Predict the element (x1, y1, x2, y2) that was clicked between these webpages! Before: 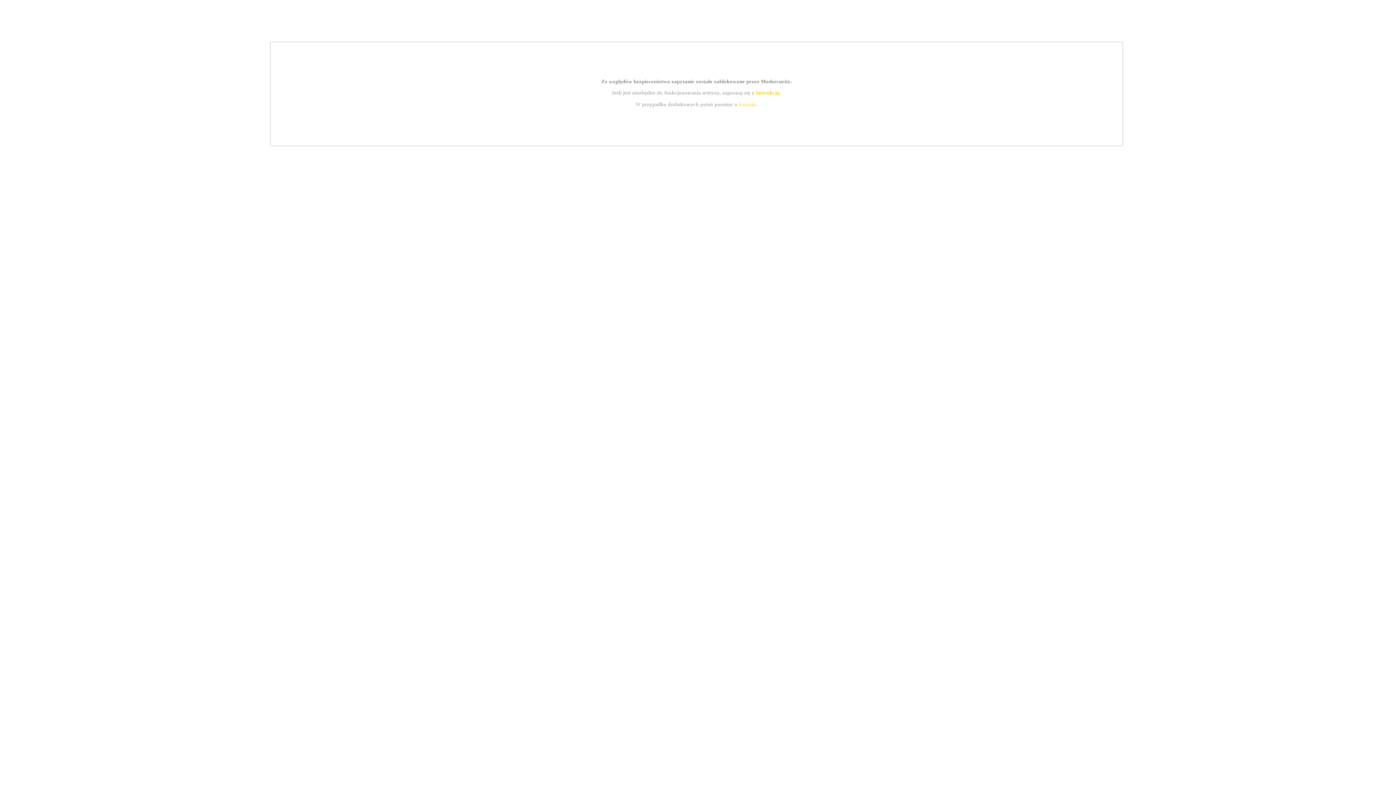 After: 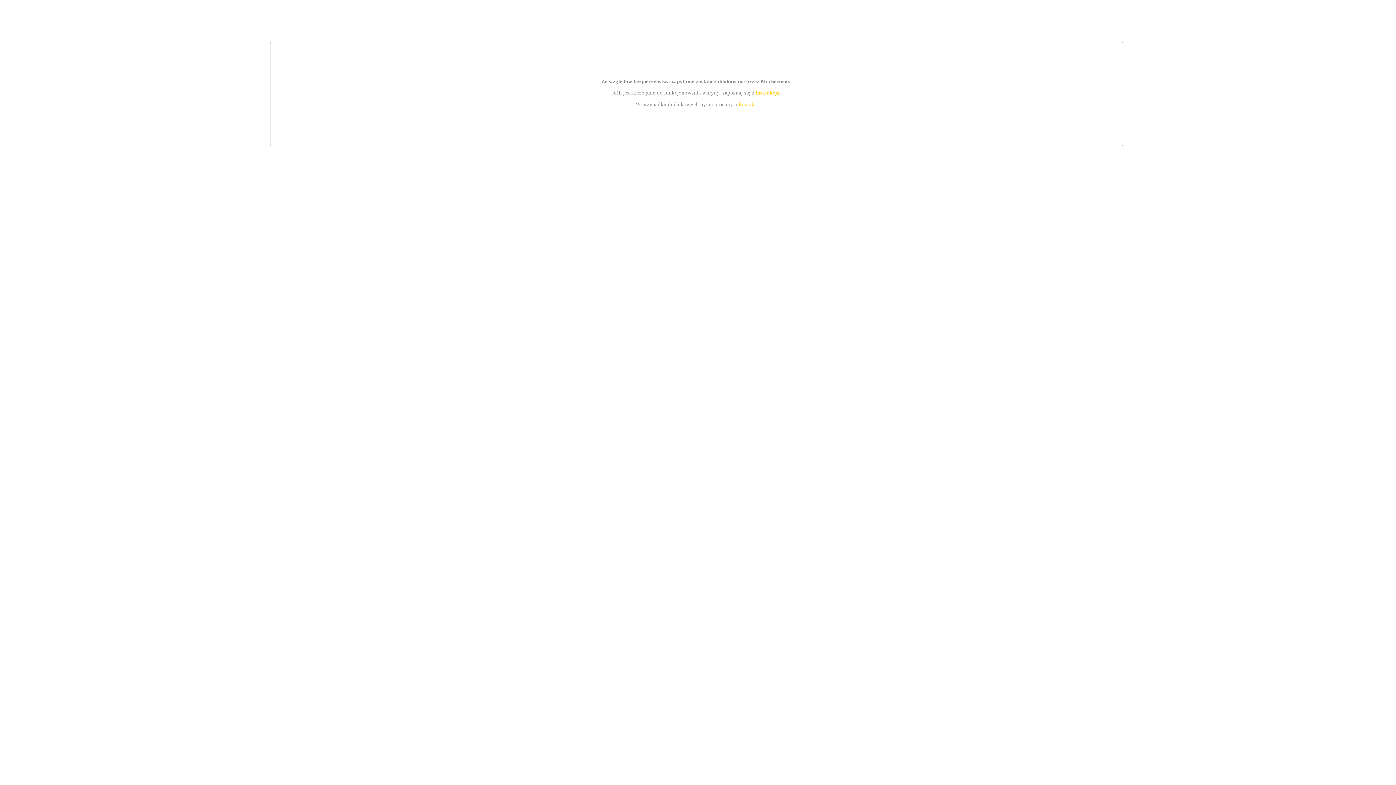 Action: label: kontakt bbox: (739, 101, 756, 107)